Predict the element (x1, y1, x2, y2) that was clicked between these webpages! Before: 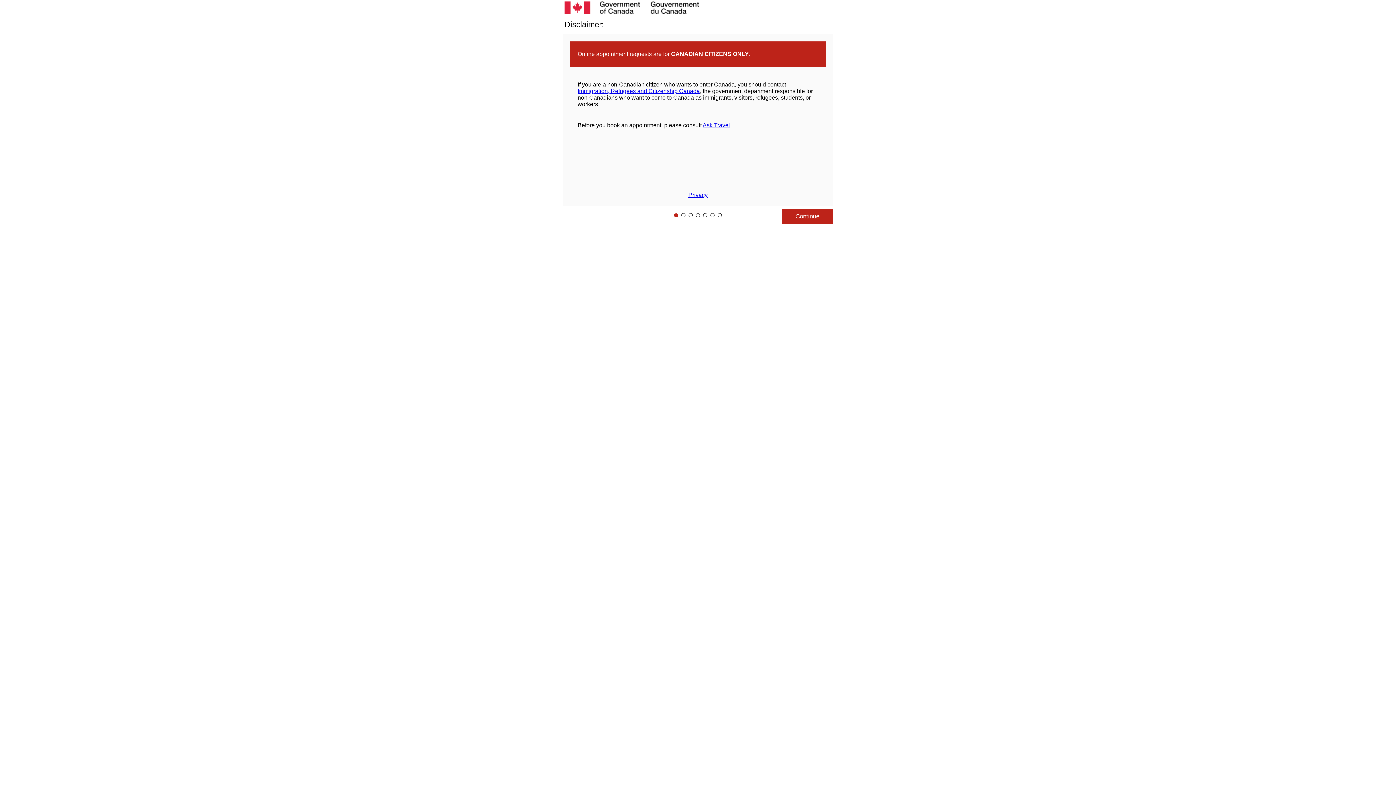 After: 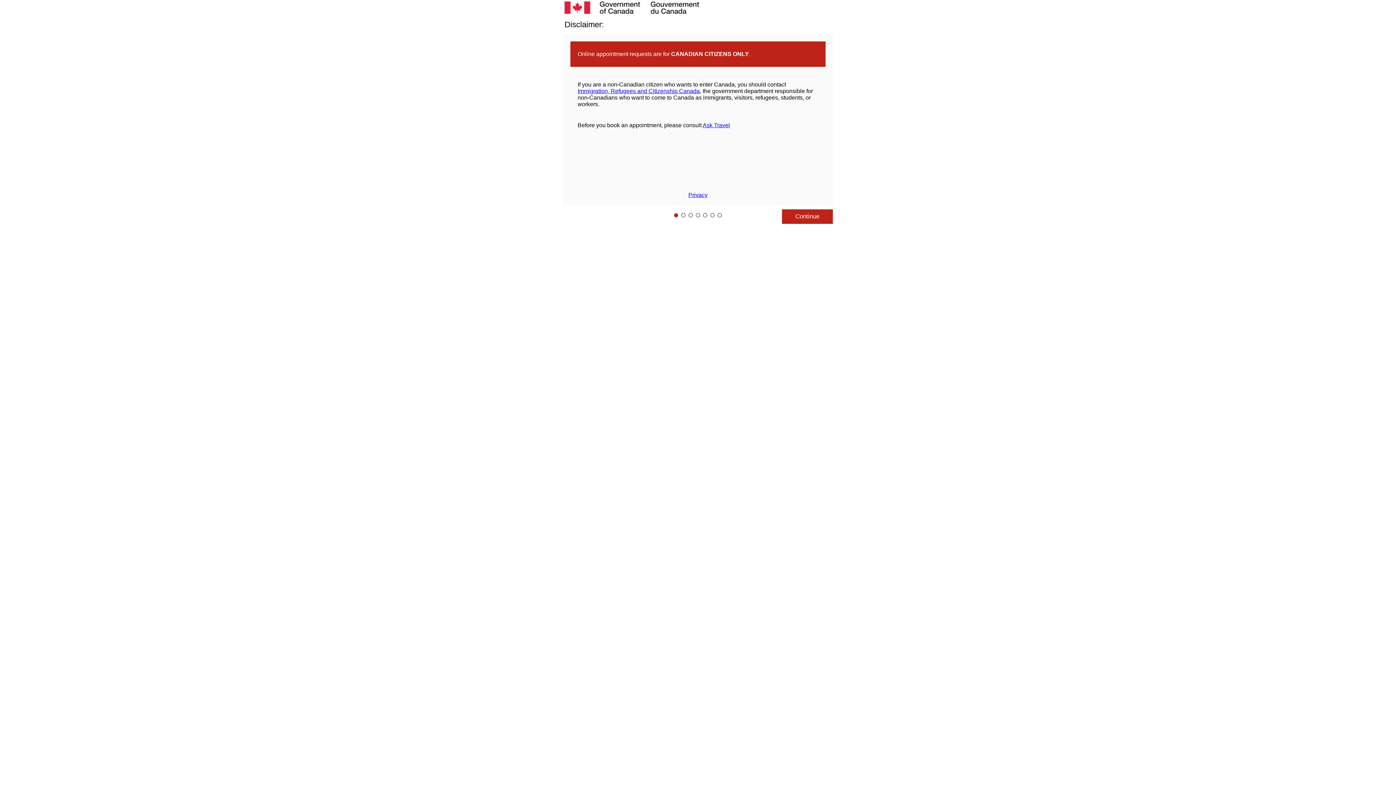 Action: bbox: (702, 122, 730, 128) label: Ask Travel